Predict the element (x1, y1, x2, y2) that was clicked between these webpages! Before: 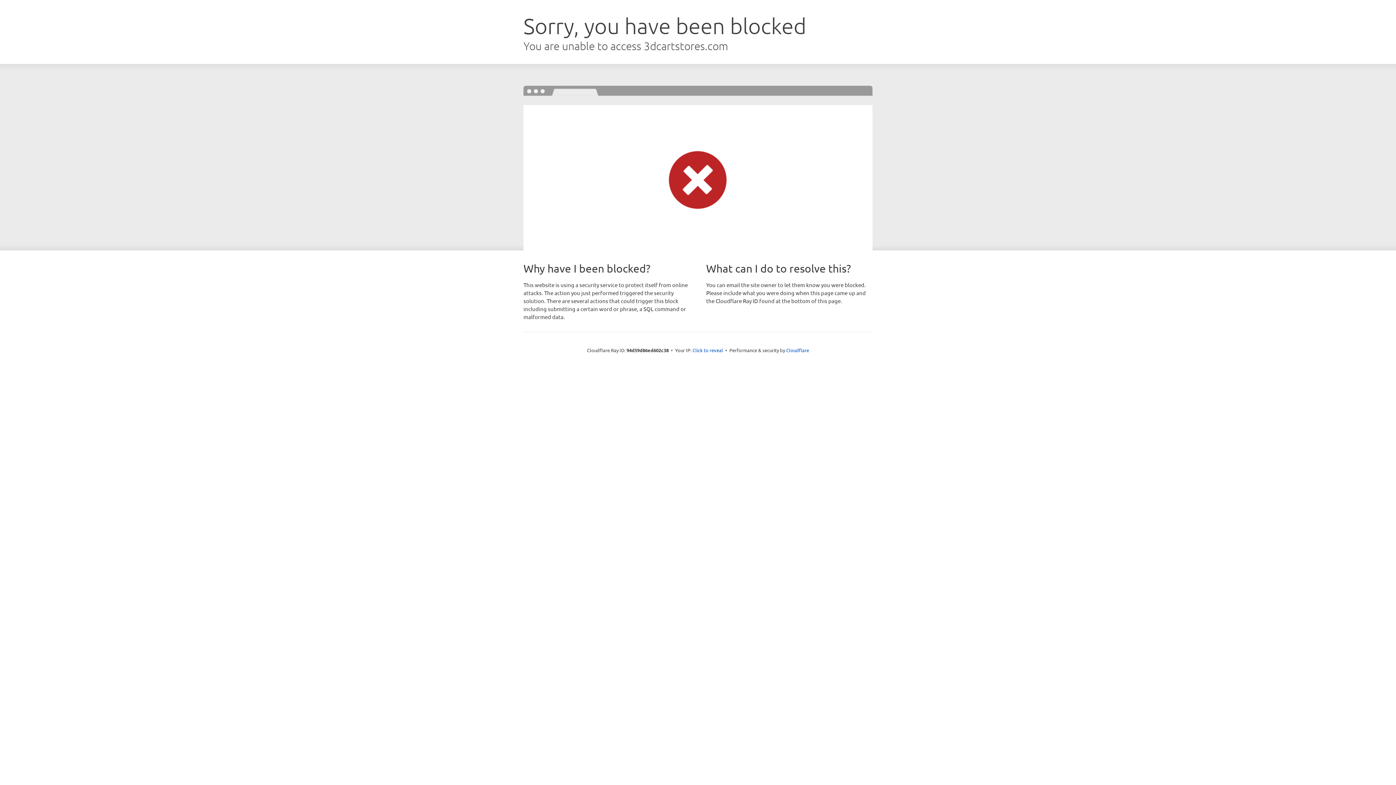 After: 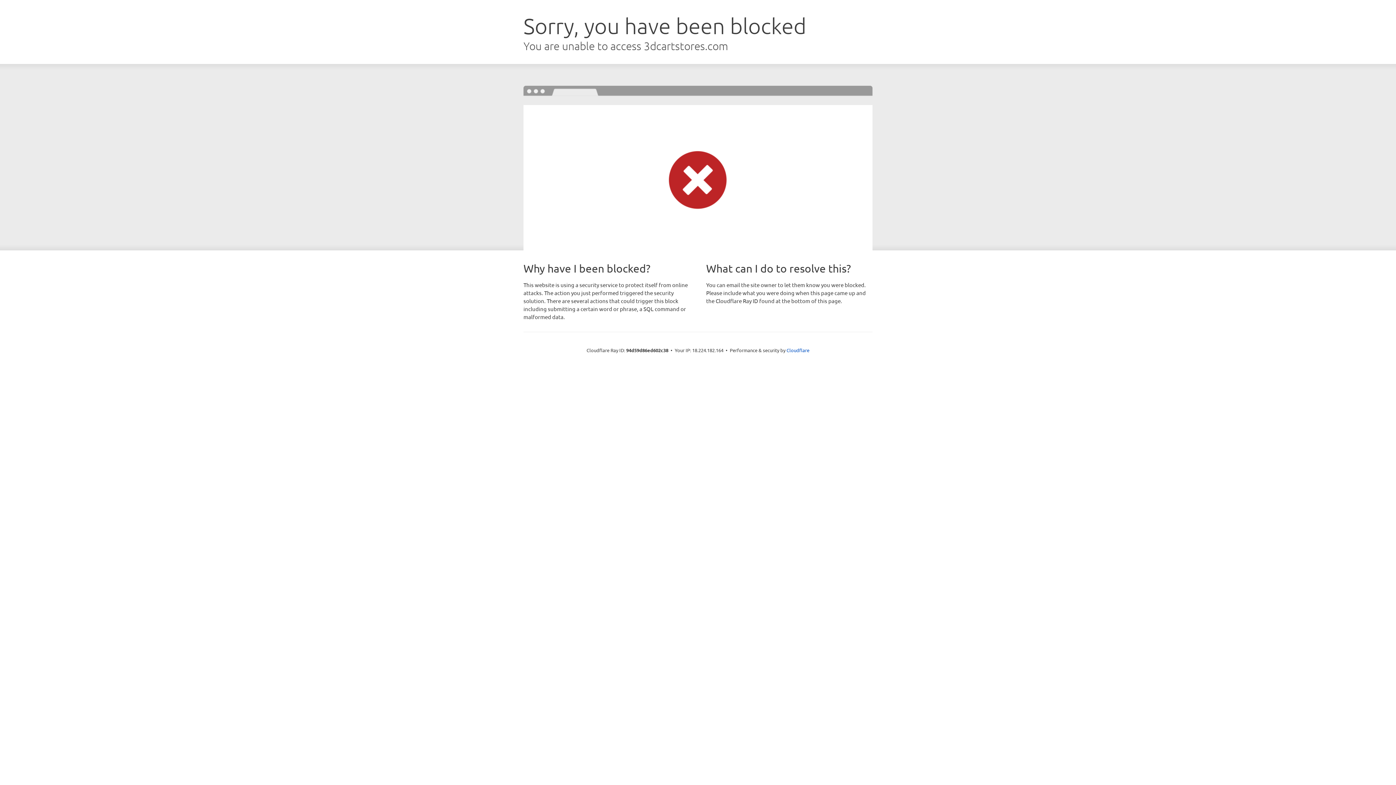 Action: label: Click to reveal bbox: (692, 346, 723, 353)